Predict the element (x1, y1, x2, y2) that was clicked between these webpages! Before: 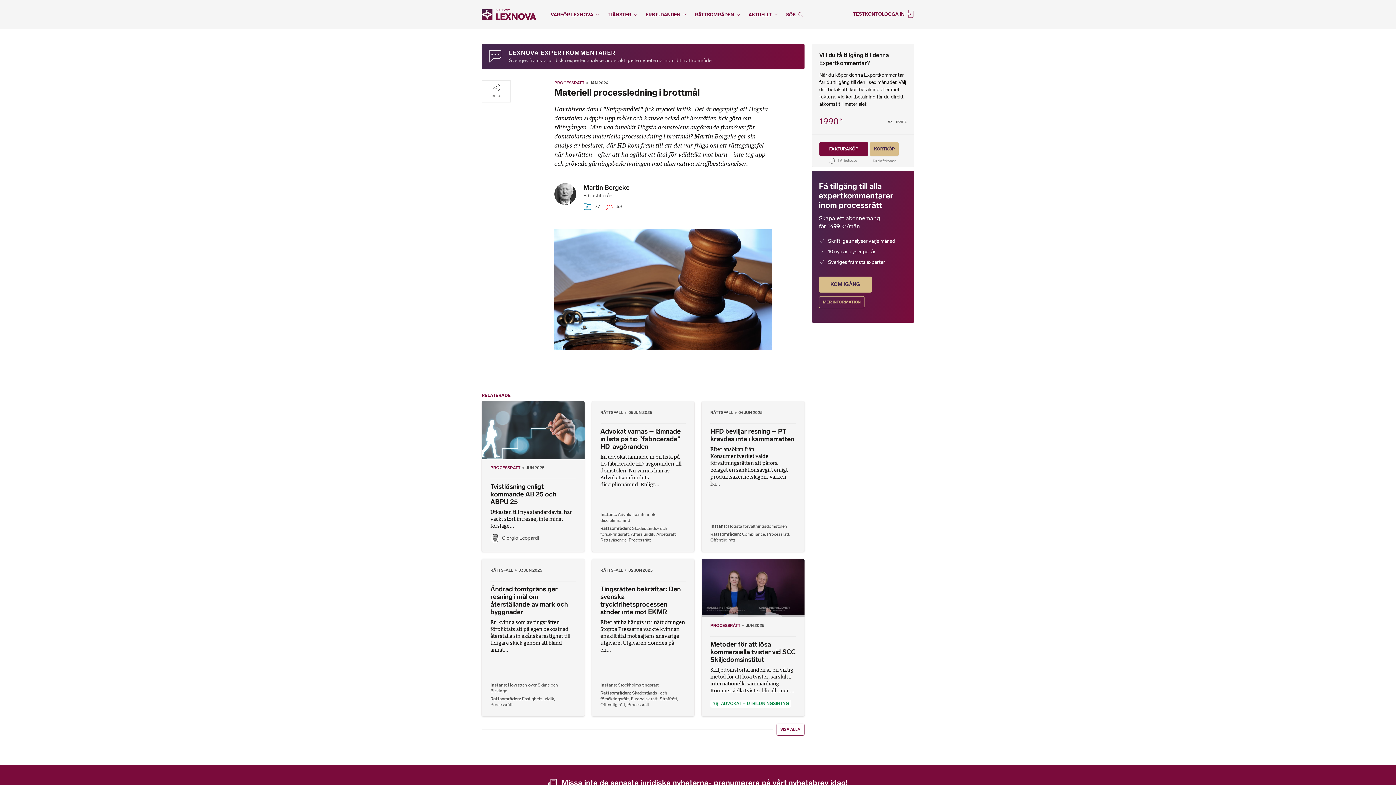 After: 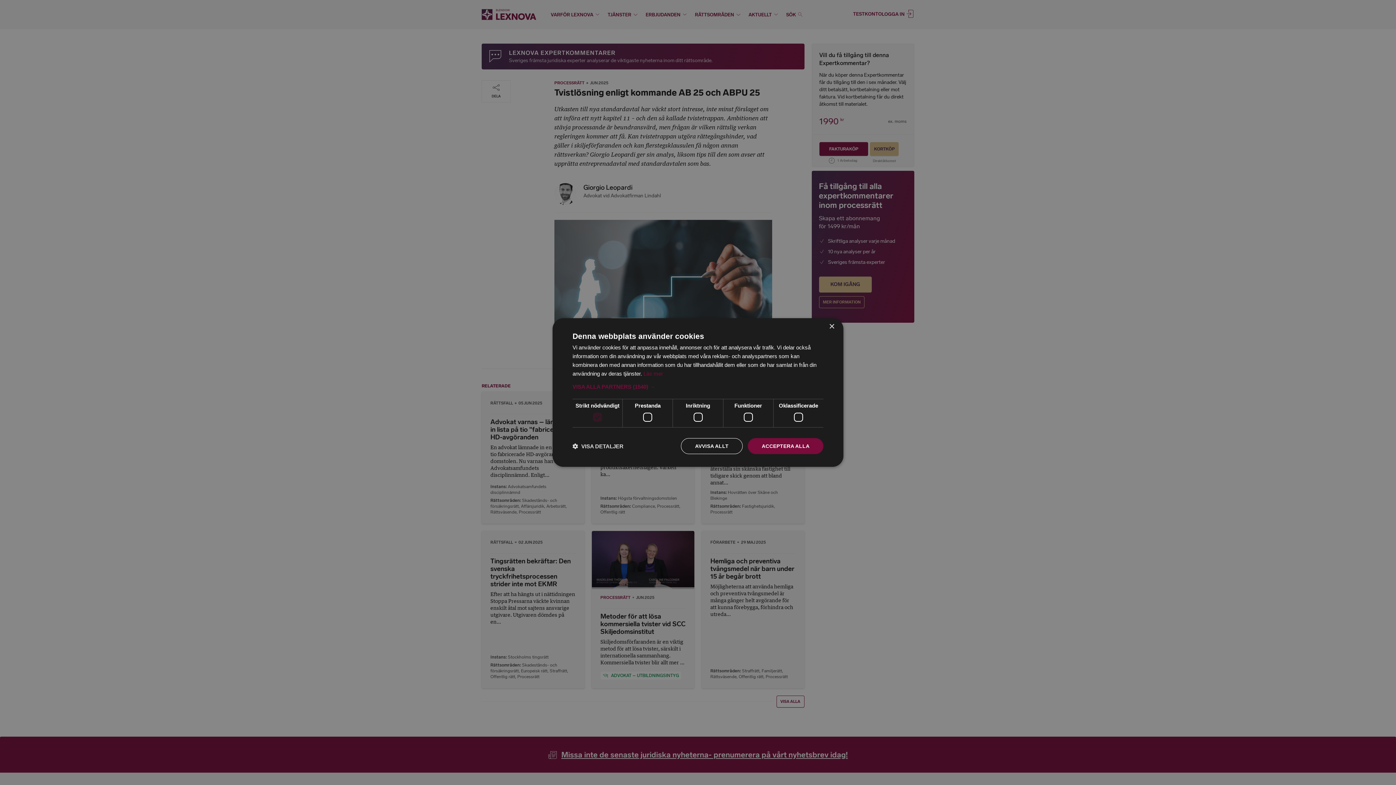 Action: label: Tvistlösning enligt kommande AB 25 och ABPU 25 bbox: (490, 483, 556, 506)